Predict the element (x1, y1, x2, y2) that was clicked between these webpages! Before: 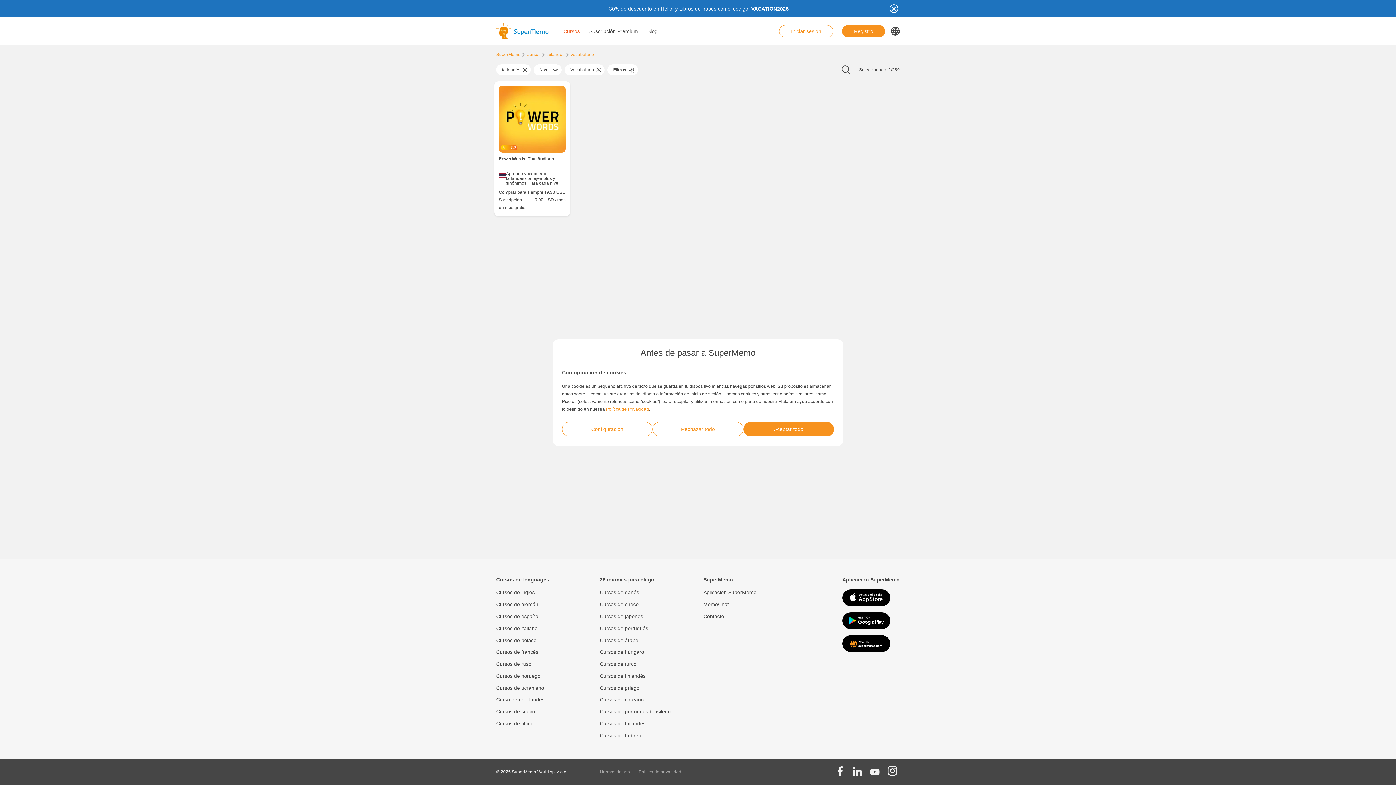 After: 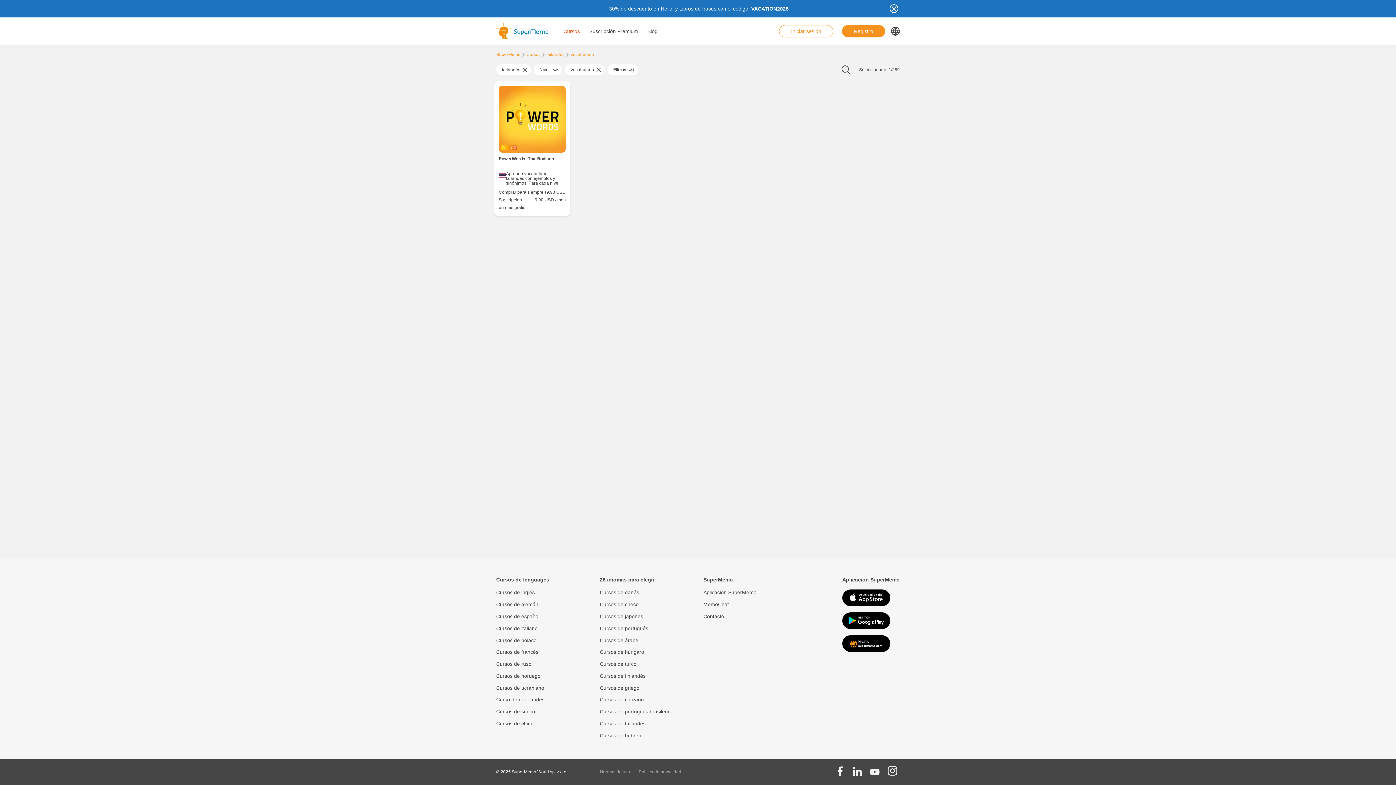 Action: label: Aceptar todo bbox: (743, 422, 834, 436)